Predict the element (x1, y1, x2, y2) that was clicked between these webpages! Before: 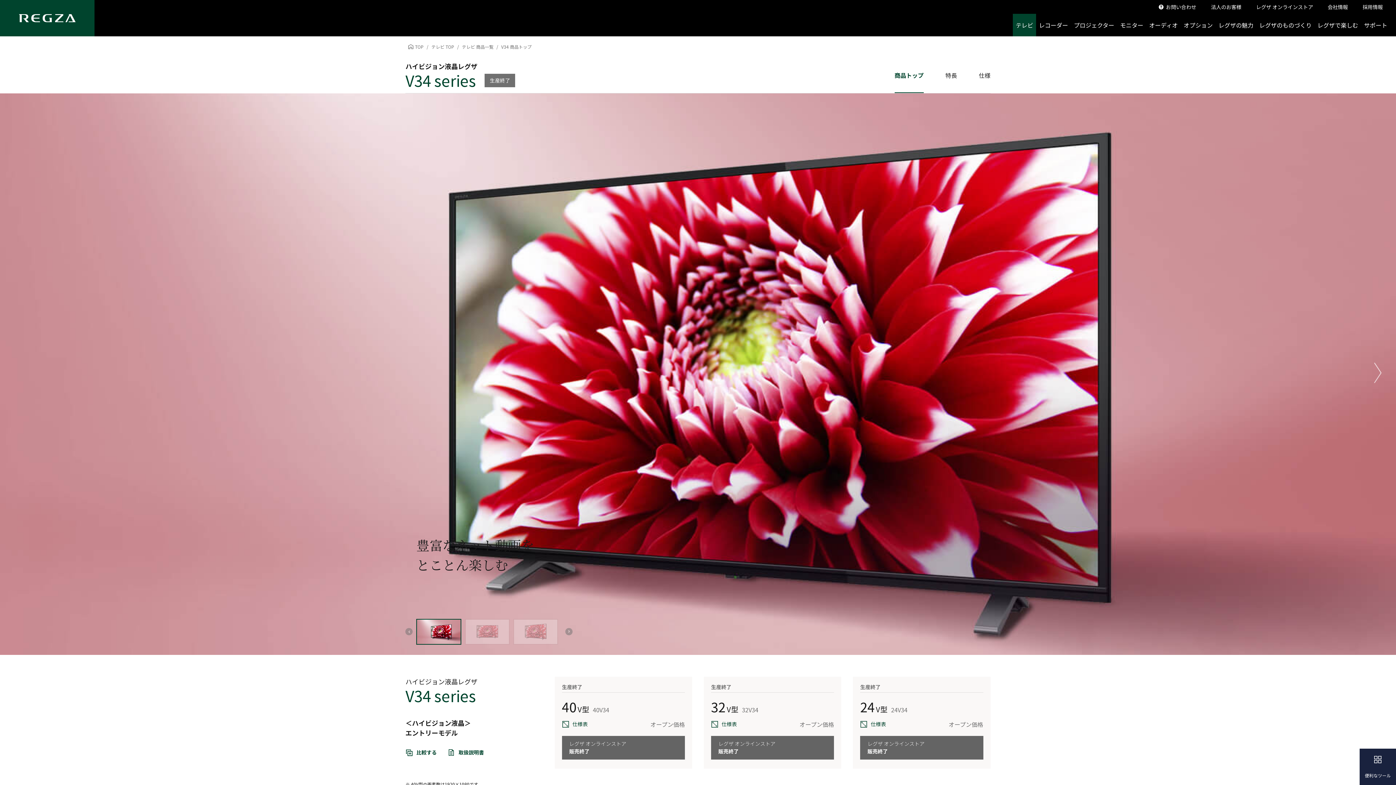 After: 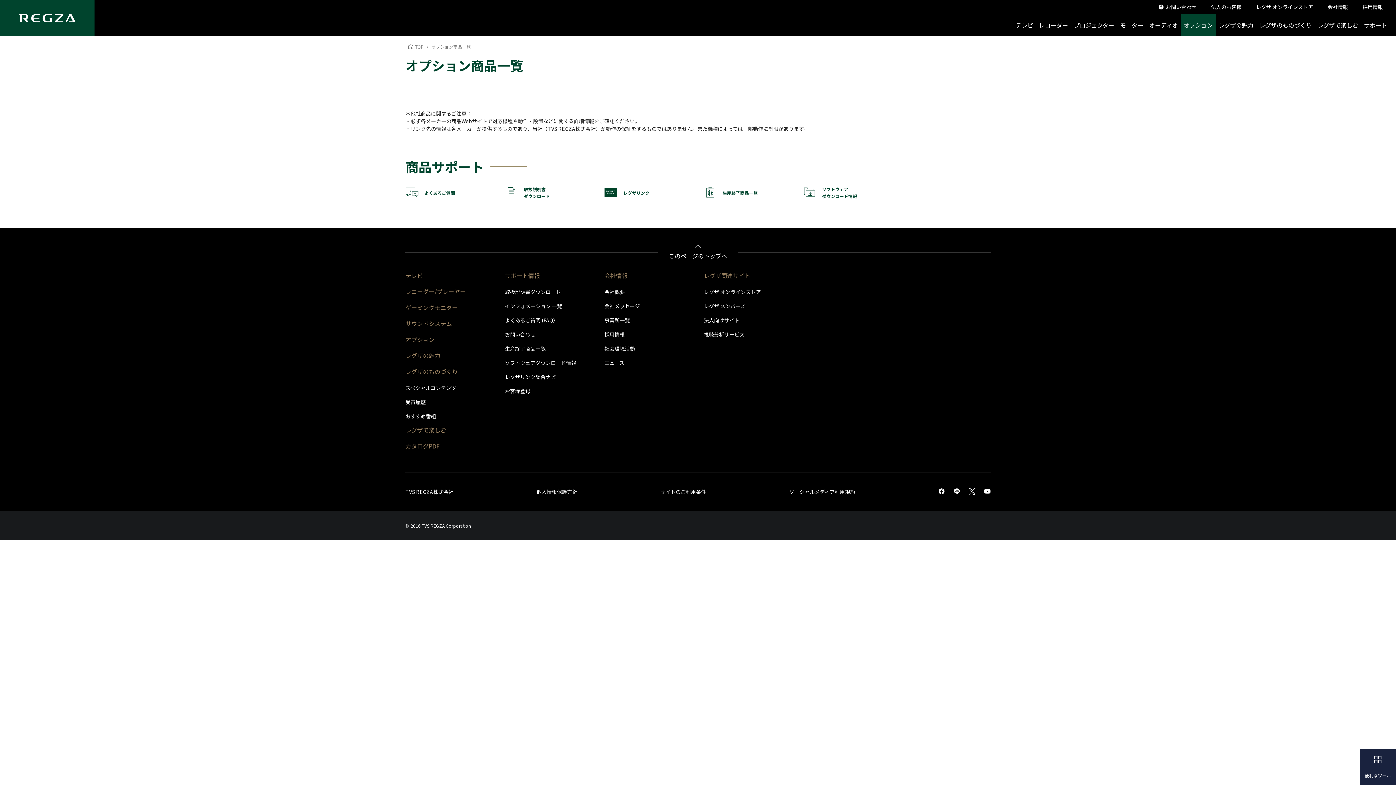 Action: bbox: (1181, 13, 1216, 36) label: オプション